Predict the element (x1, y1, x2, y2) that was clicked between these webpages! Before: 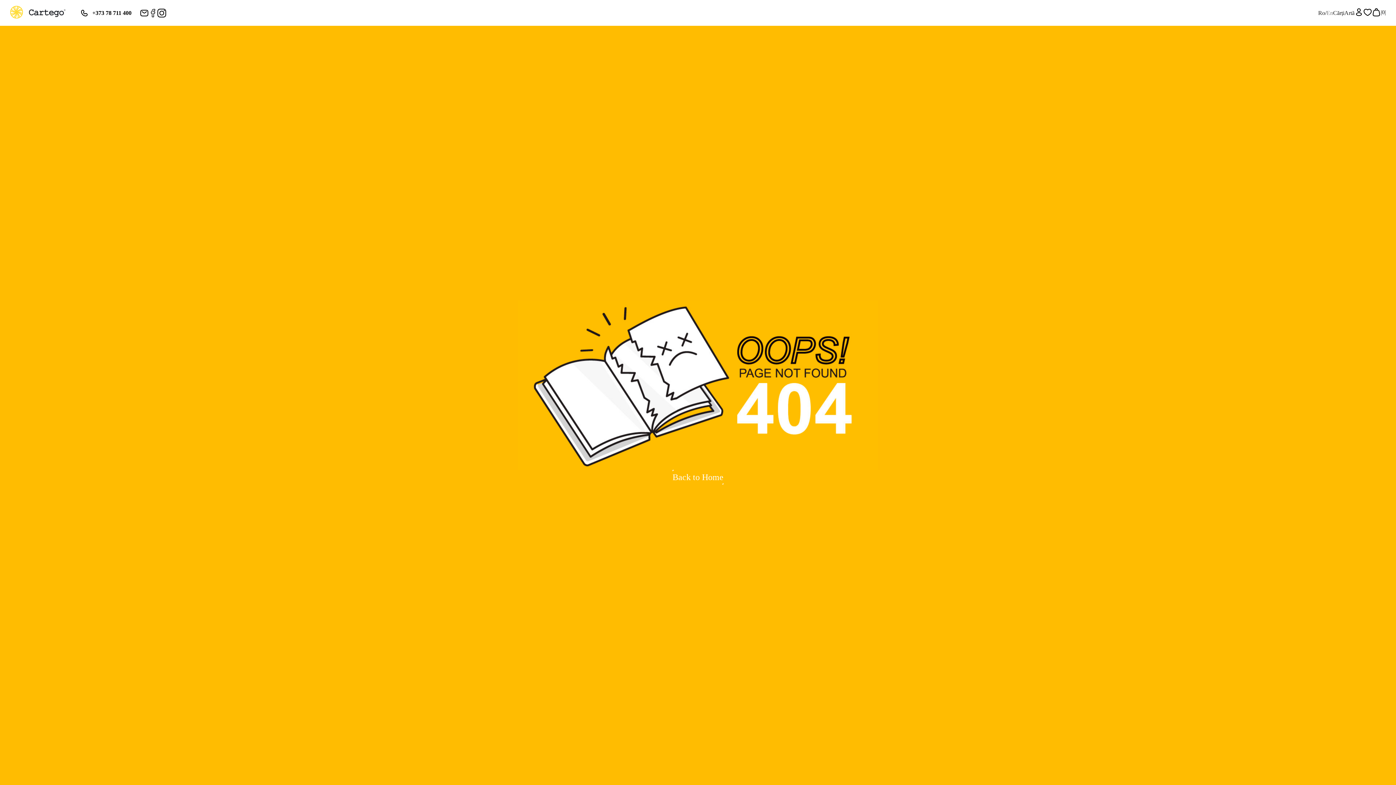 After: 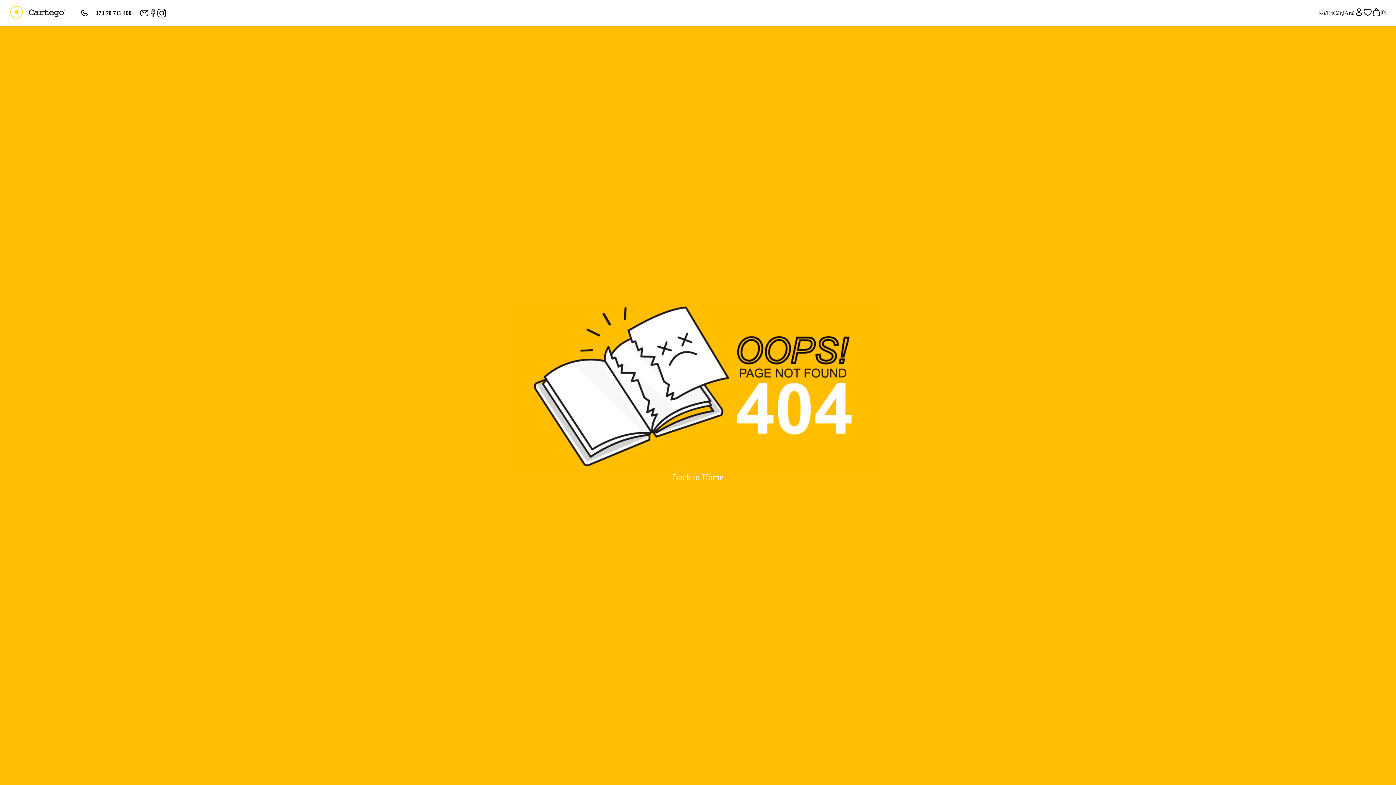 Action: bbox: (148, 8, 157, 17)